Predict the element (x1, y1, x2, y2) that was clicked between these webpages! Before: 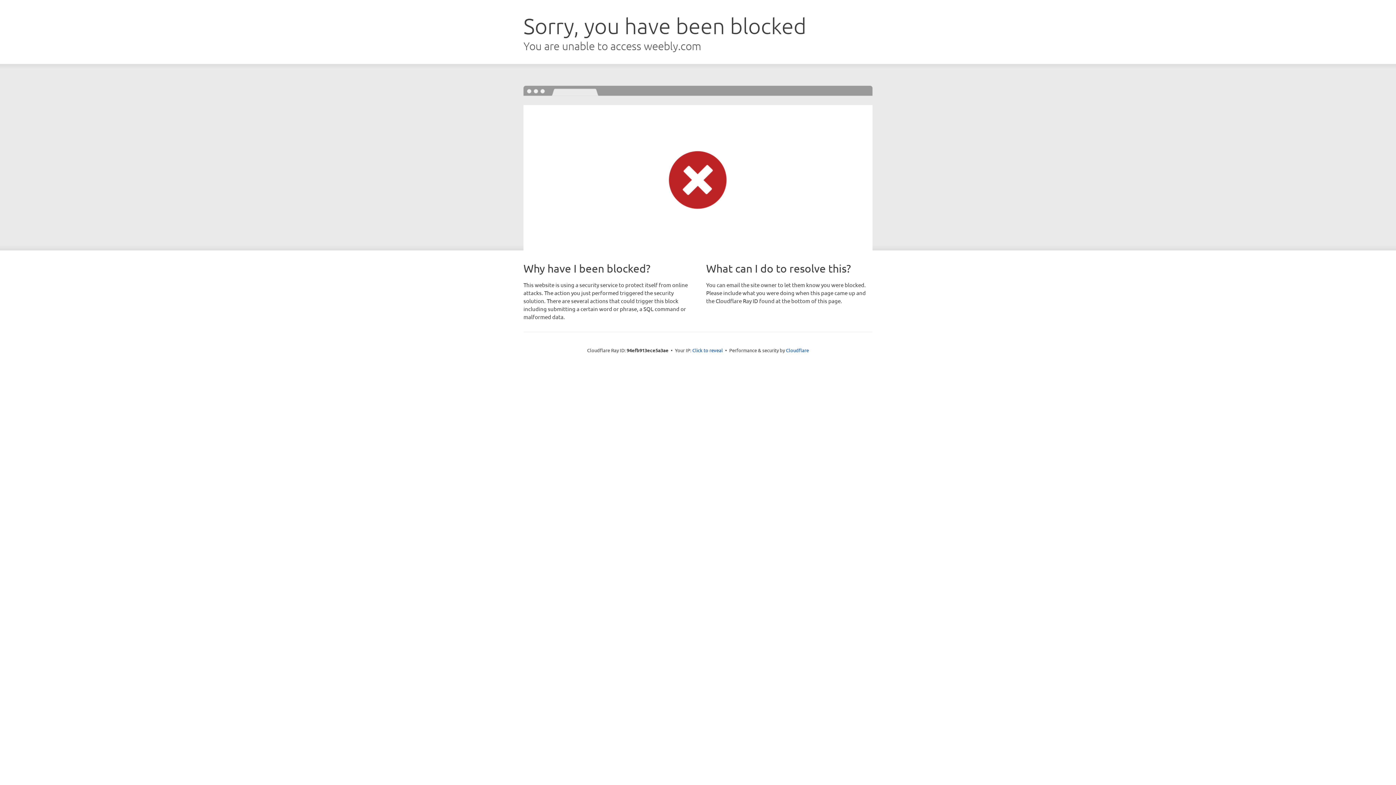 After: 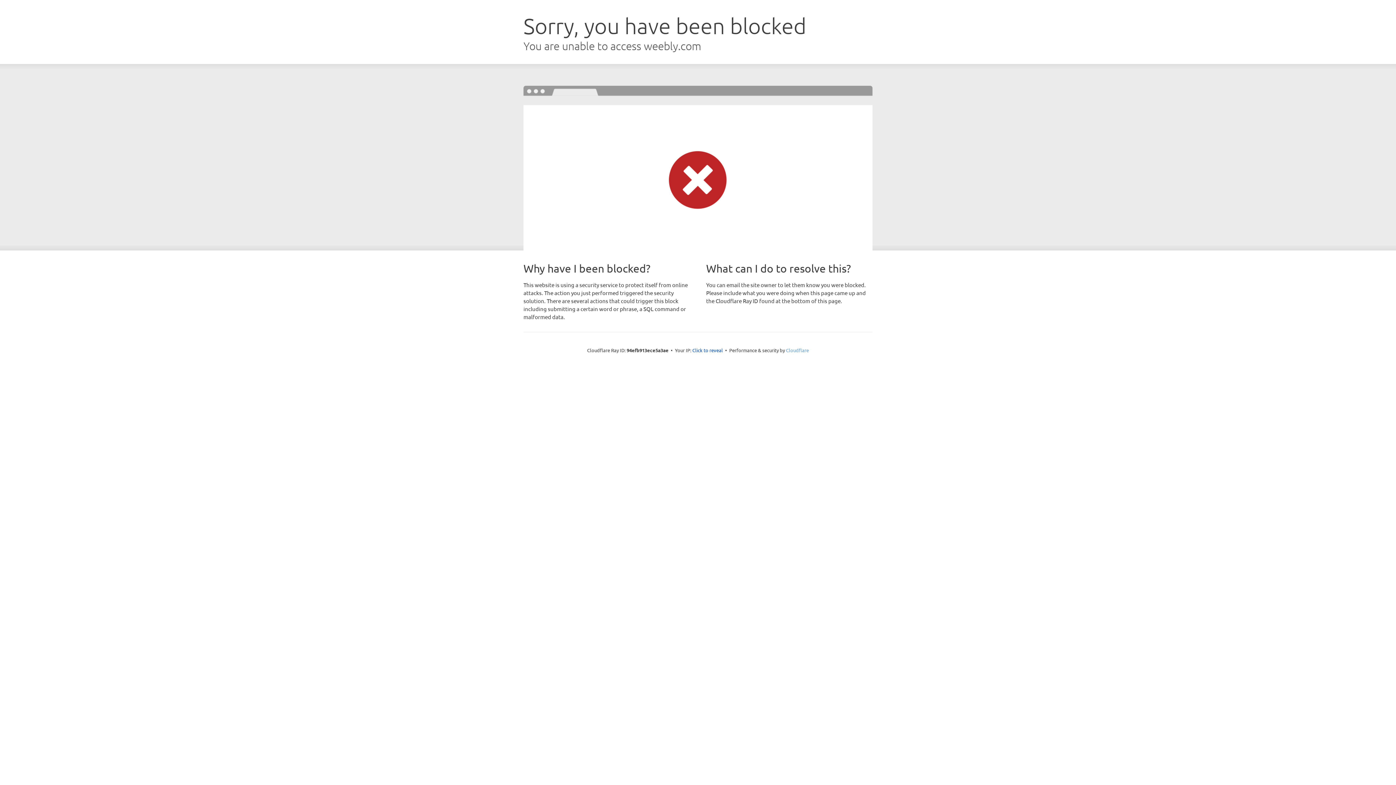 Action: label: Cloudflare bbox: (786, 347, 809, 353)